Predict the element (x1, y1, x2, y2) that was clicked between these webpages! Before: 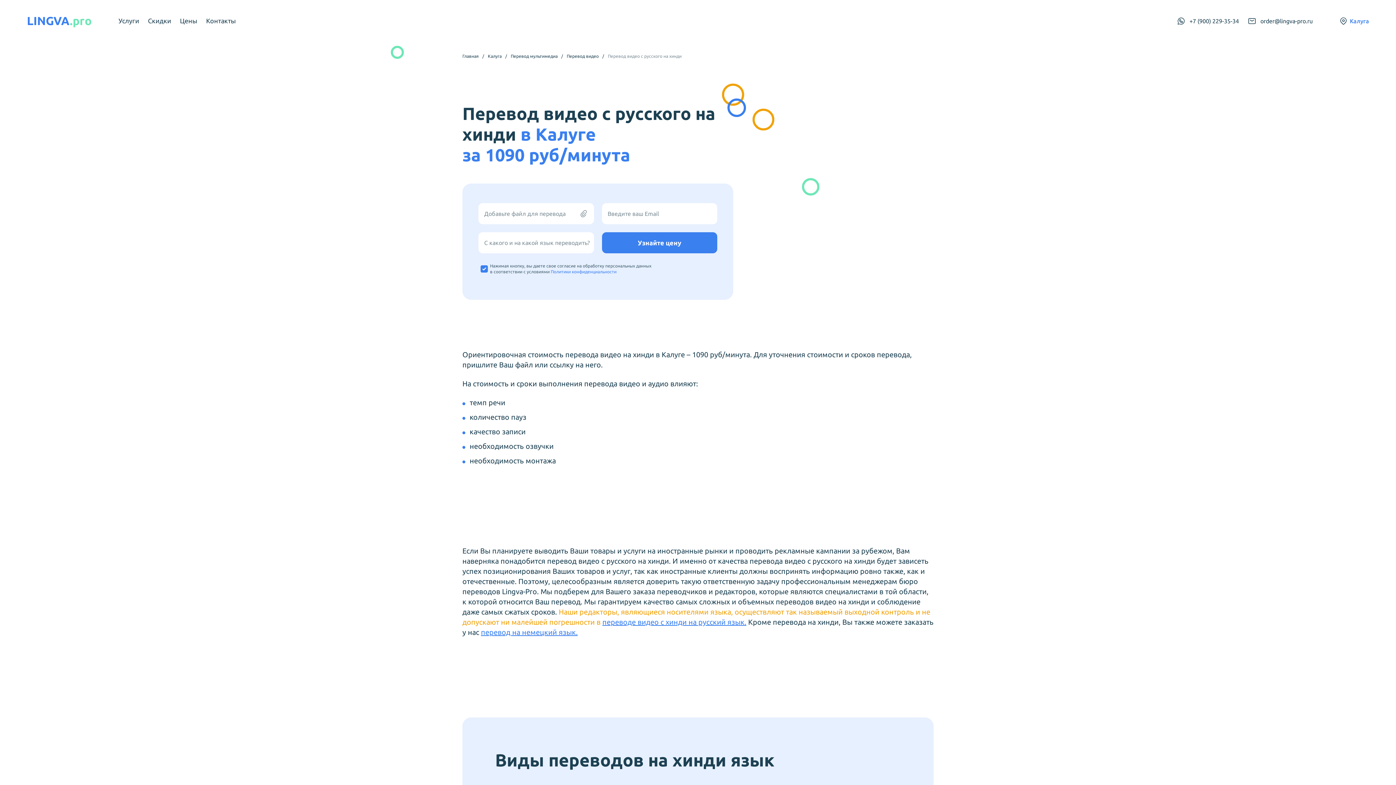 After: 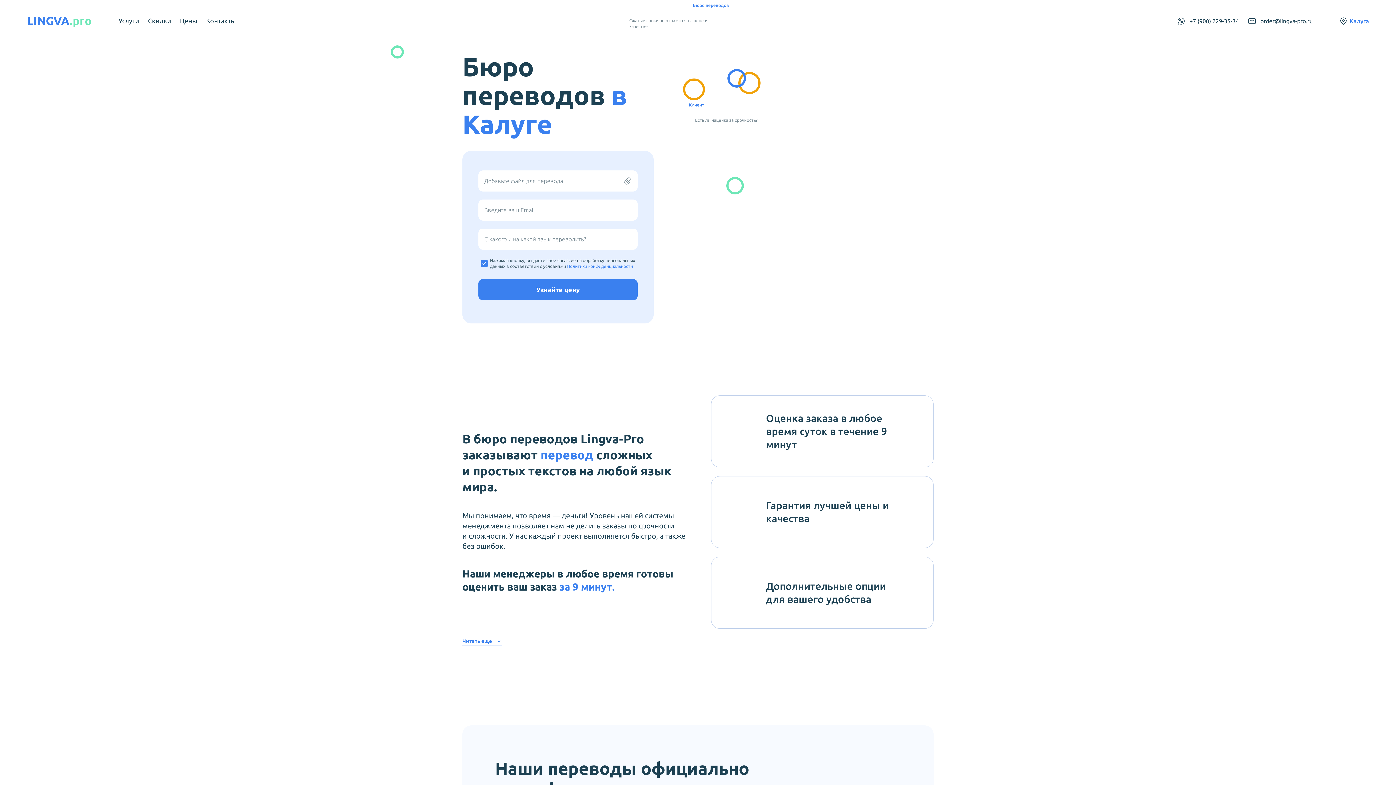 Action: bbox: (488, 53, 501, 59) label: Калуга